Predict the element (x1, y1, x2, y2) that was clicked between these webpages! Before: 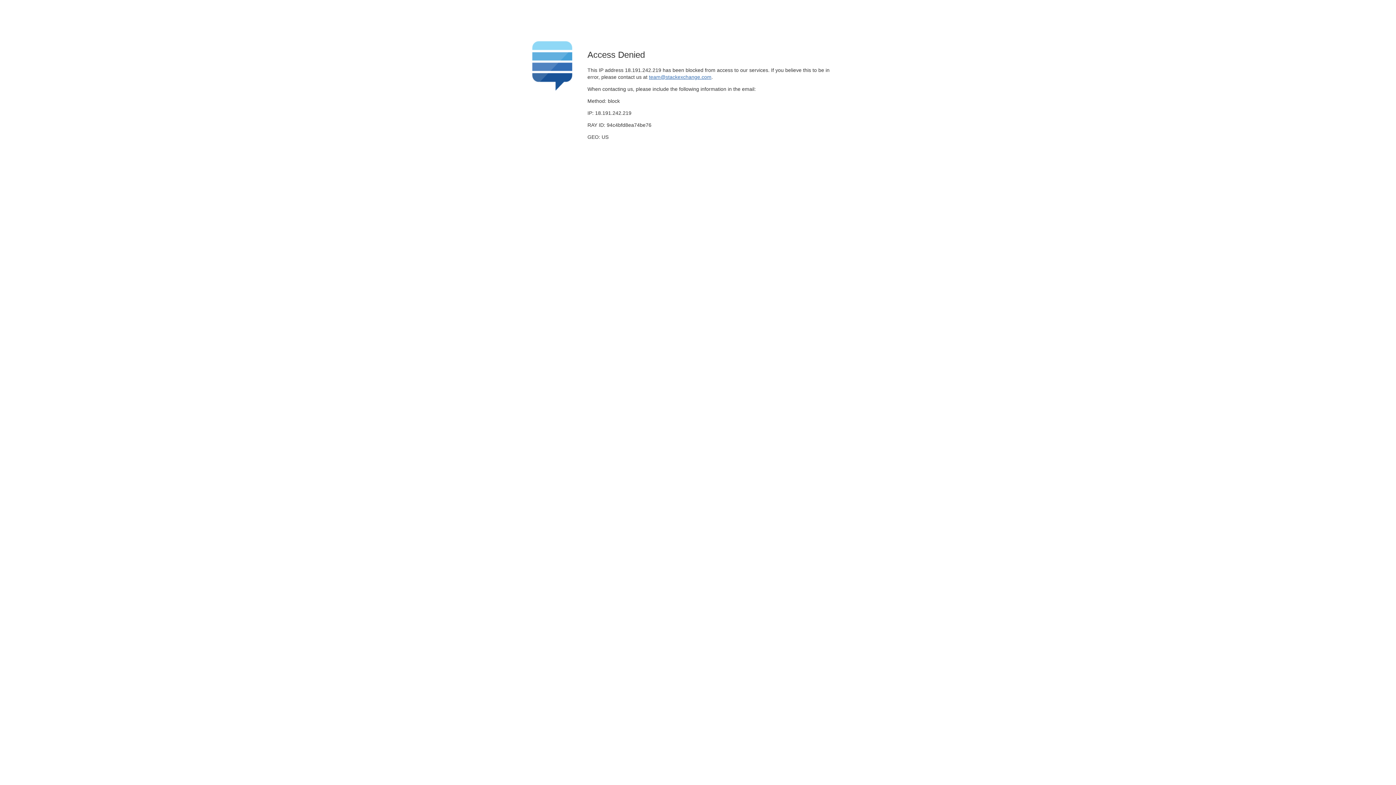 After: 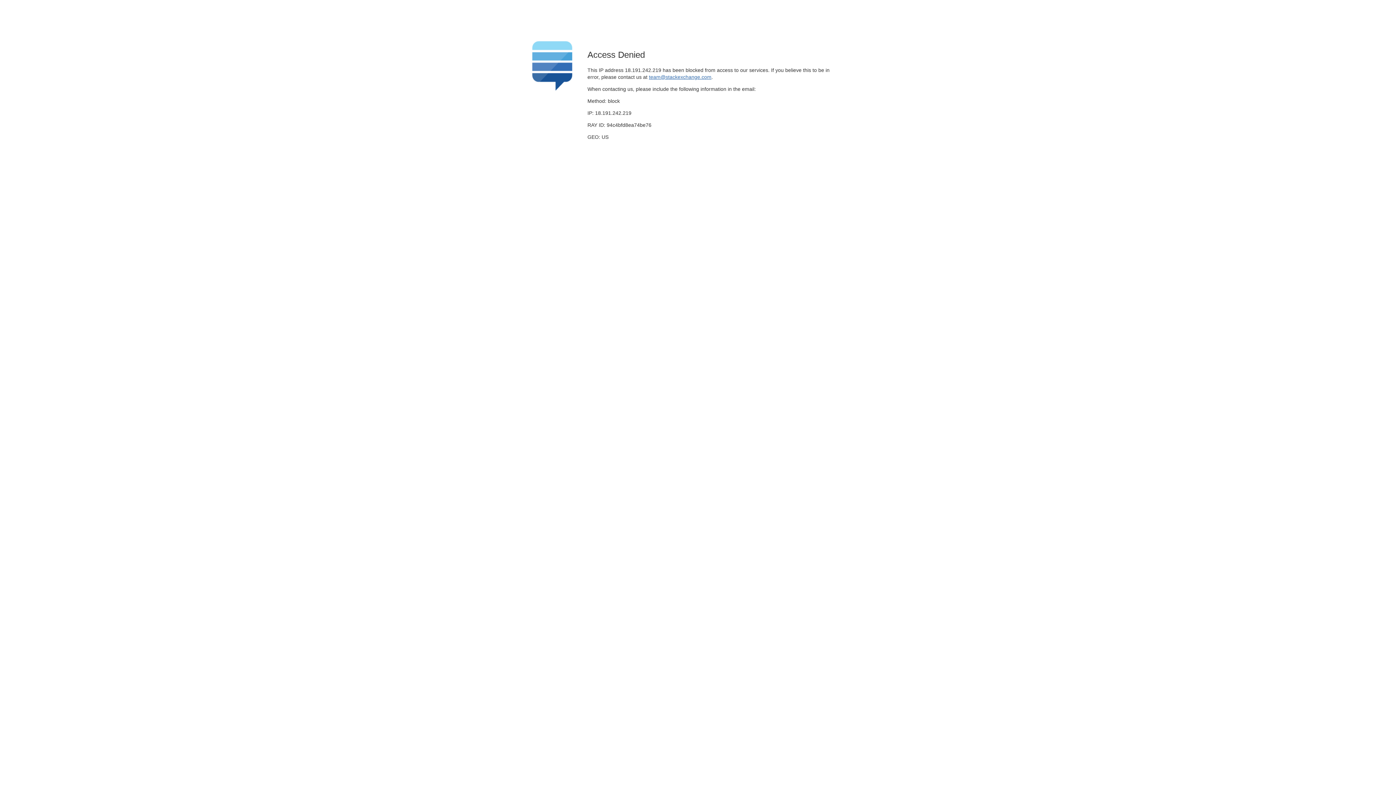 Action: label: team@stackexchange.com bbox: (649, 74, 711, 79)